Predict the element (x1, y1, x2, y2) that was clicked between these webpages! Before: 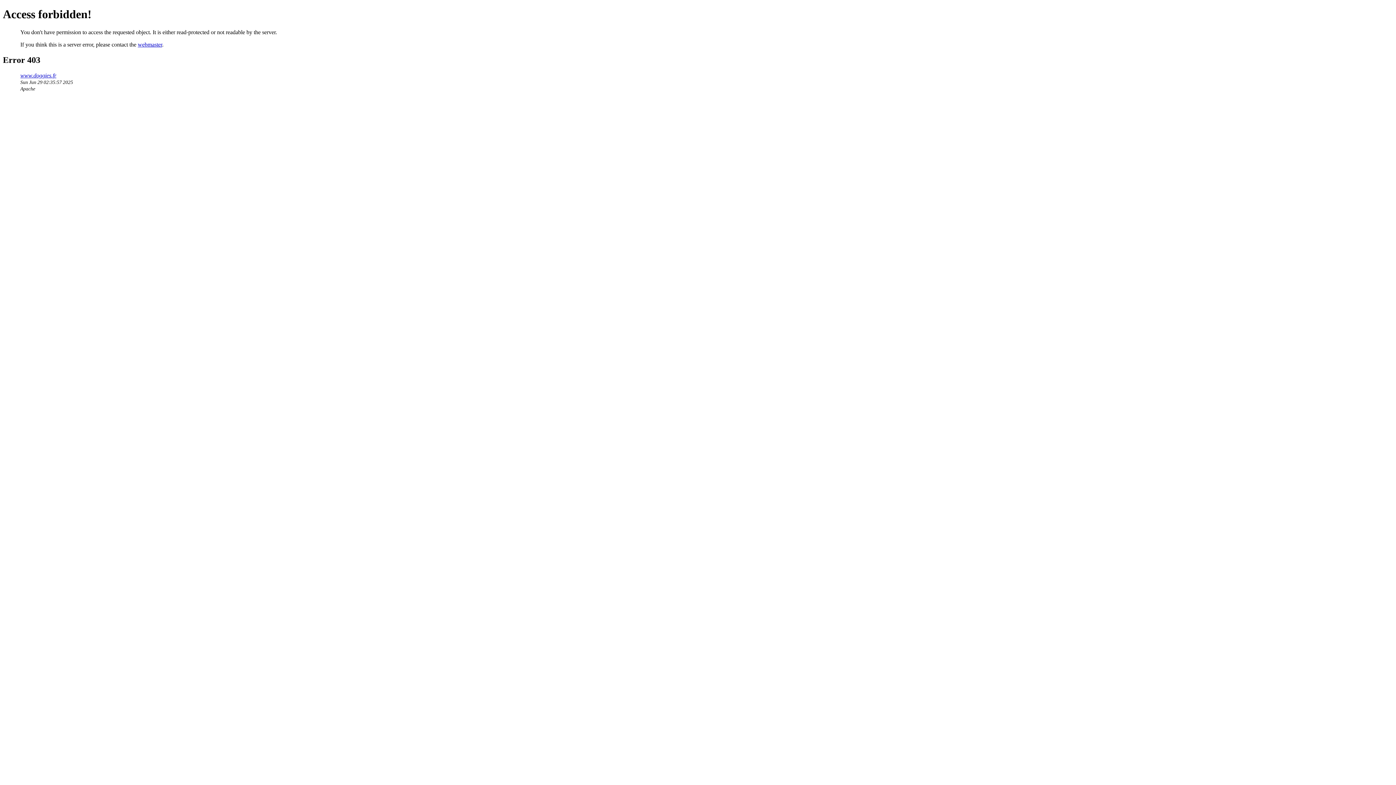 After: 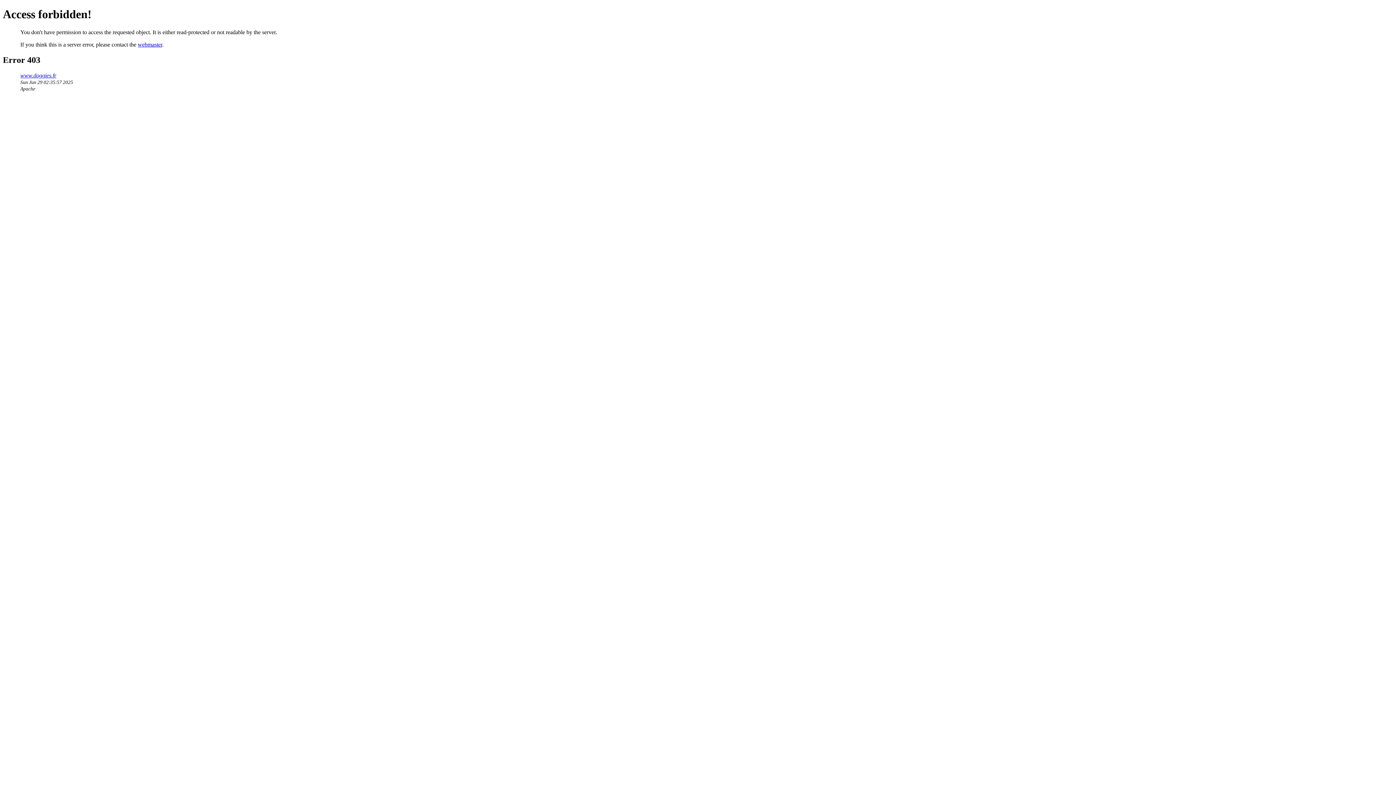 Action: bbox: (137, 41, 162, 47) label: webmaster